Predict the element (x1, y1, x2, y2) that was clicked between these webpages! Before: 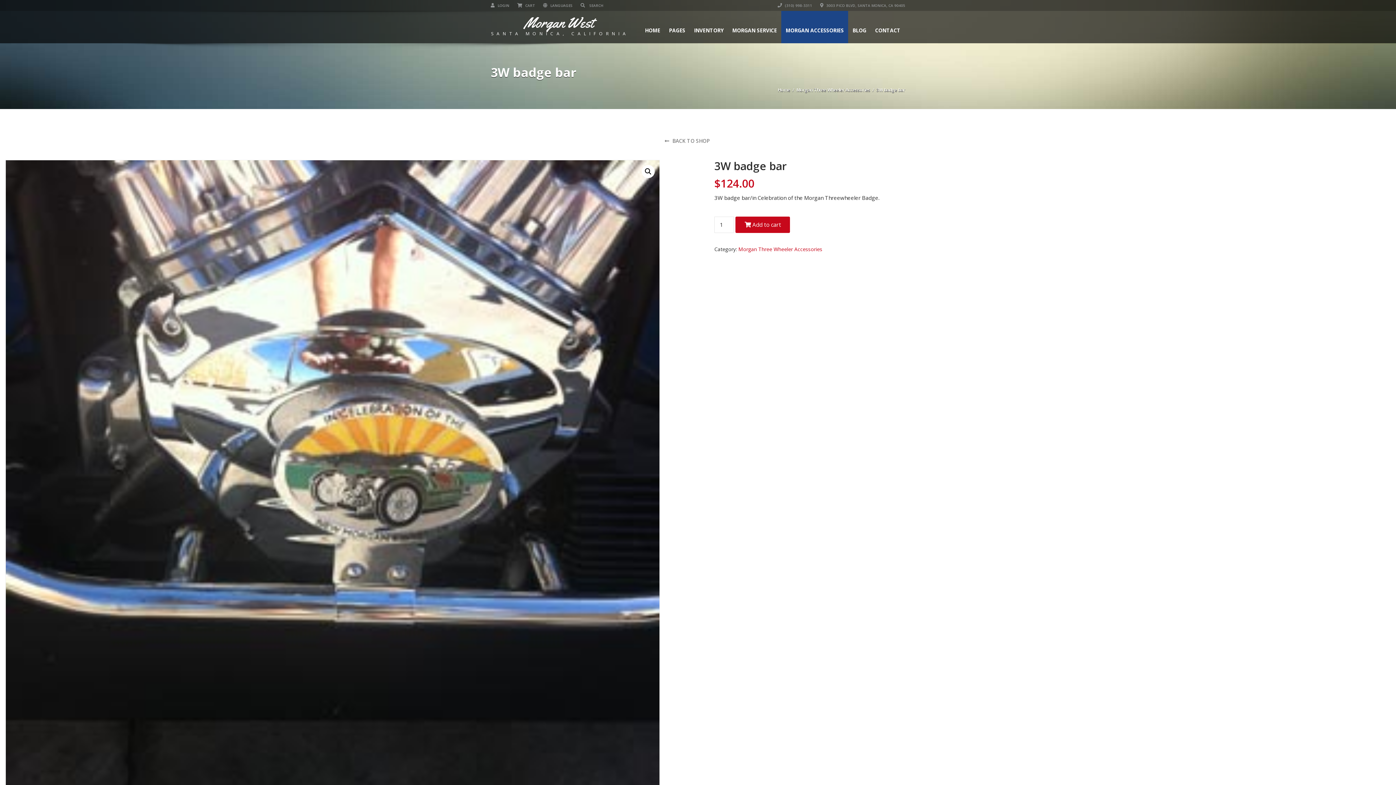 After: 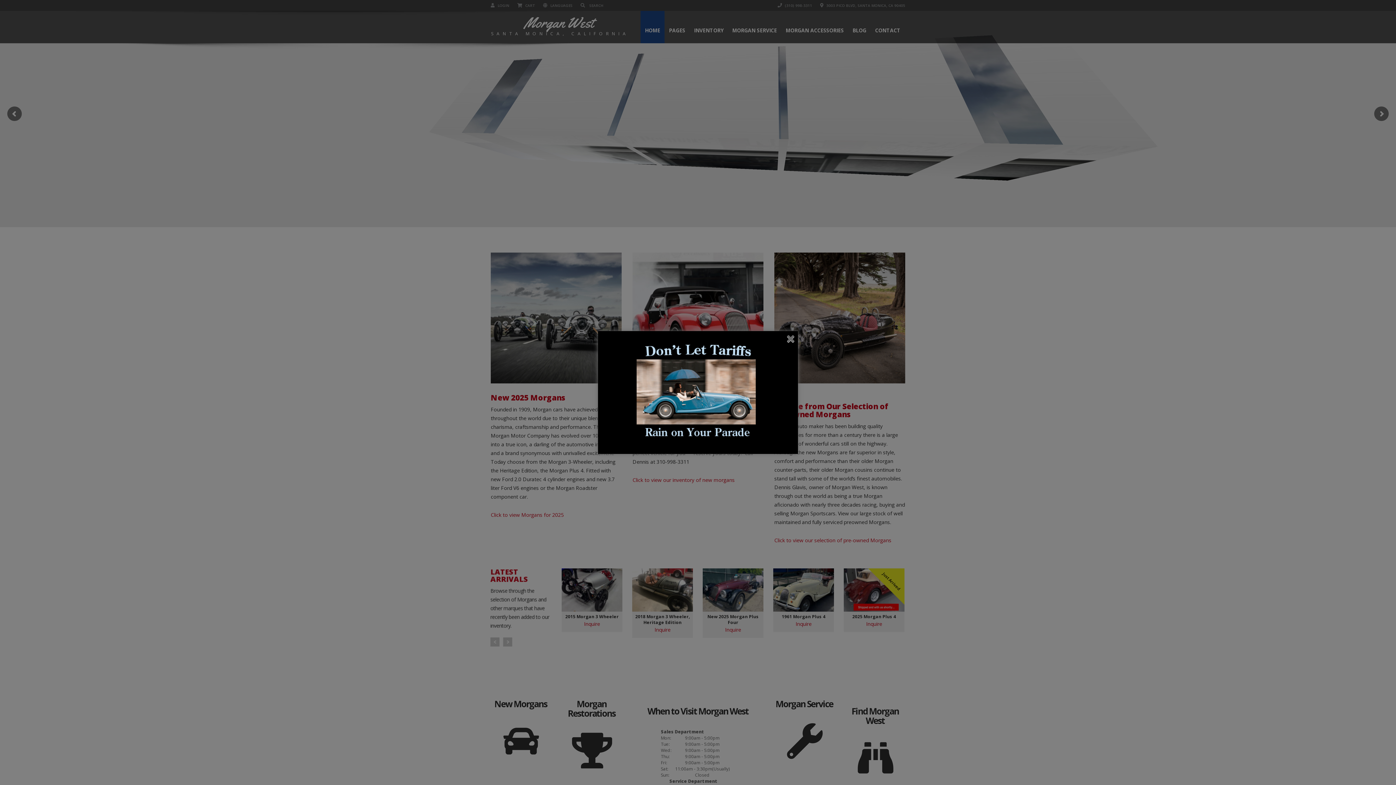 Action: label: Home bbox: (778, 85, 790, 94)